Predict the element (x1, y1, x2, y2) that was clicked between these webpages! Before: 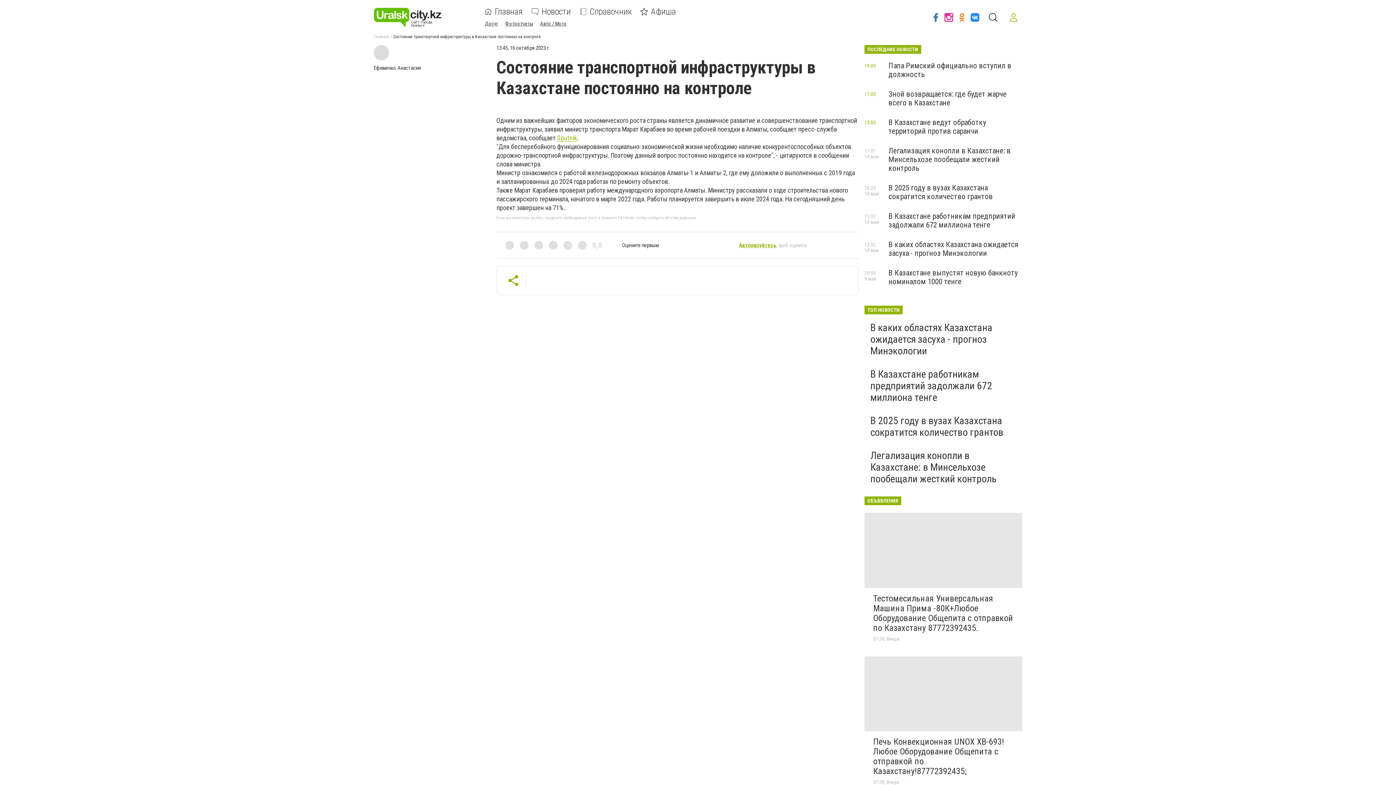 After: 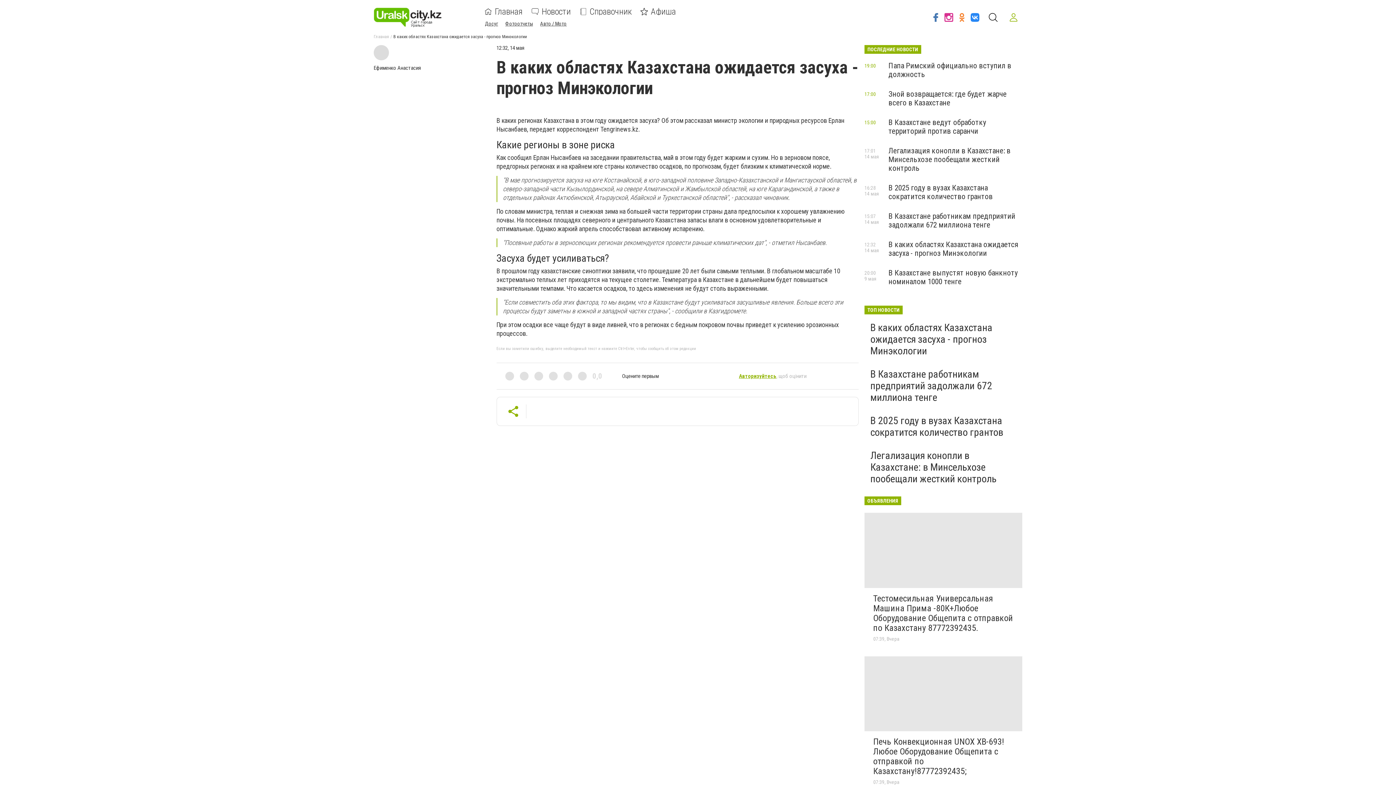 Action: bbox: (870, 321, 992, 357) label: В каких областях Казахстана ожидается засуха - прогноз Минэкологии